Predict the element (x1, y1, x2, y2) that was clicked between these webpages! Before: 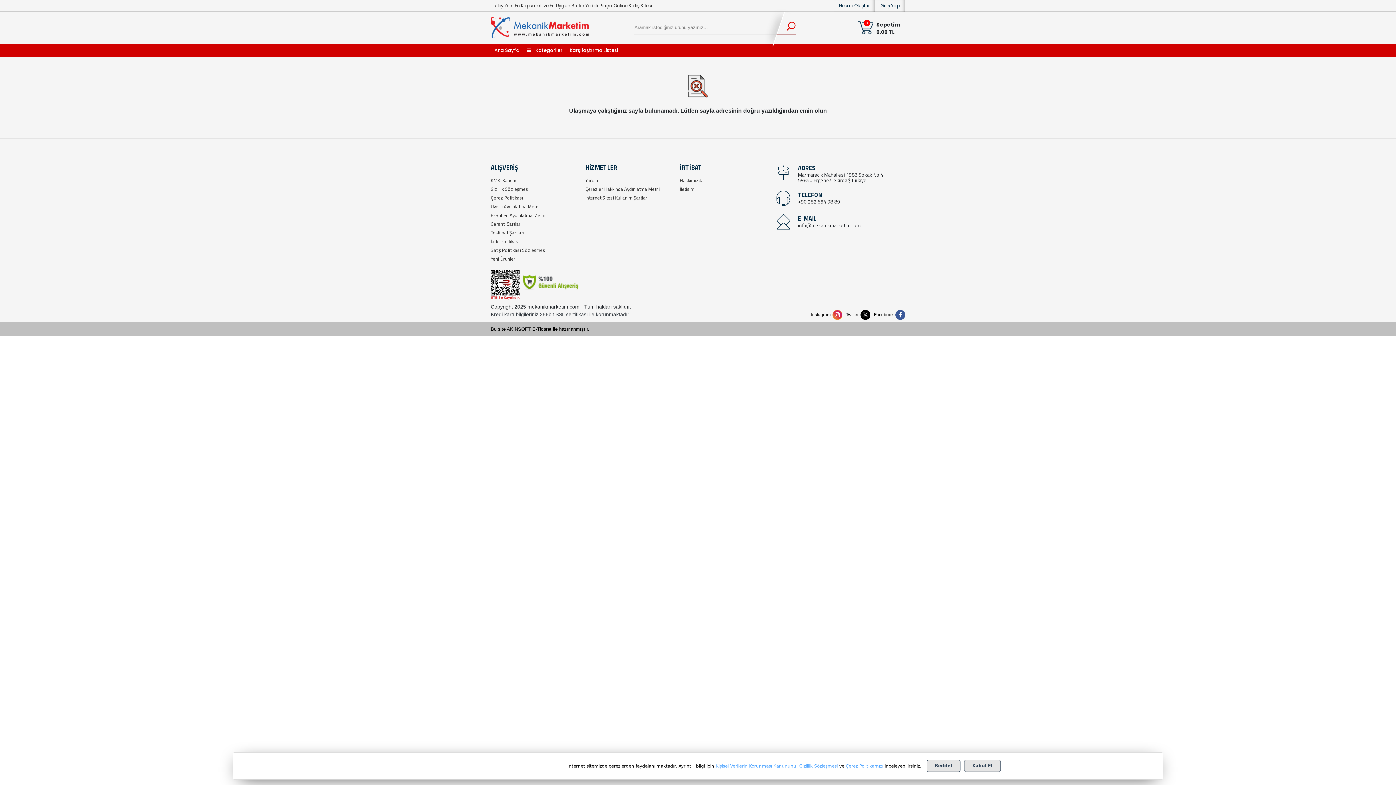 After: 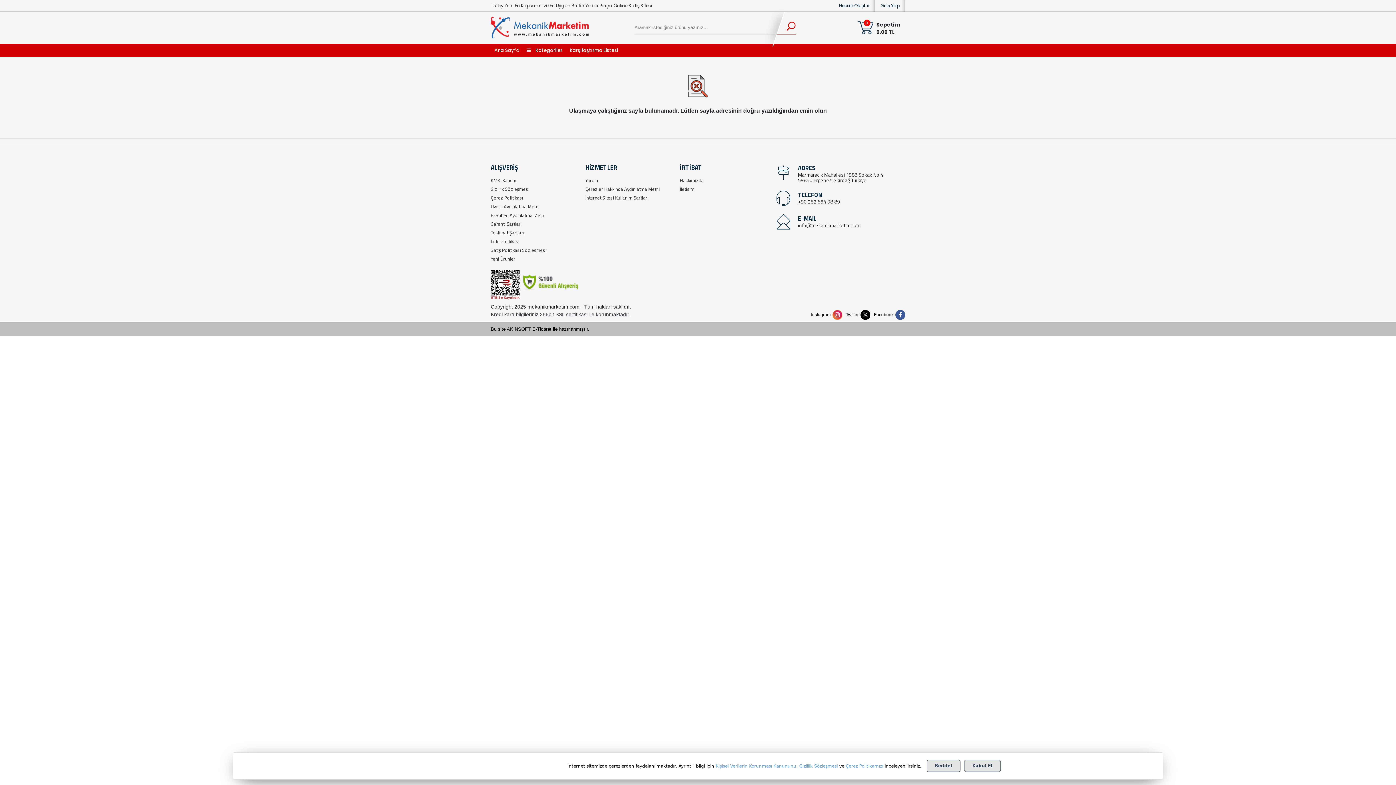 Action: bbox: (798, 197, 840, 205) label: +90 282 654 98 89